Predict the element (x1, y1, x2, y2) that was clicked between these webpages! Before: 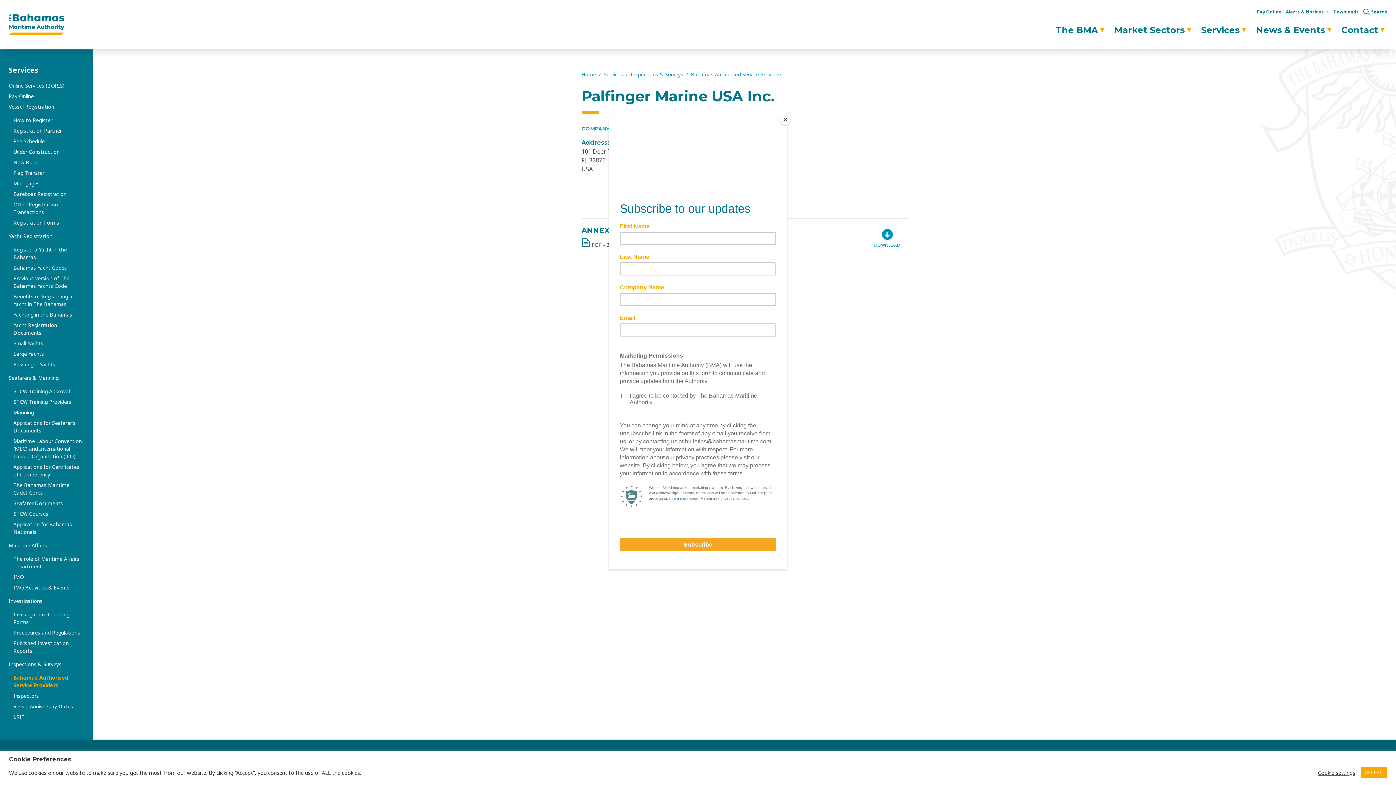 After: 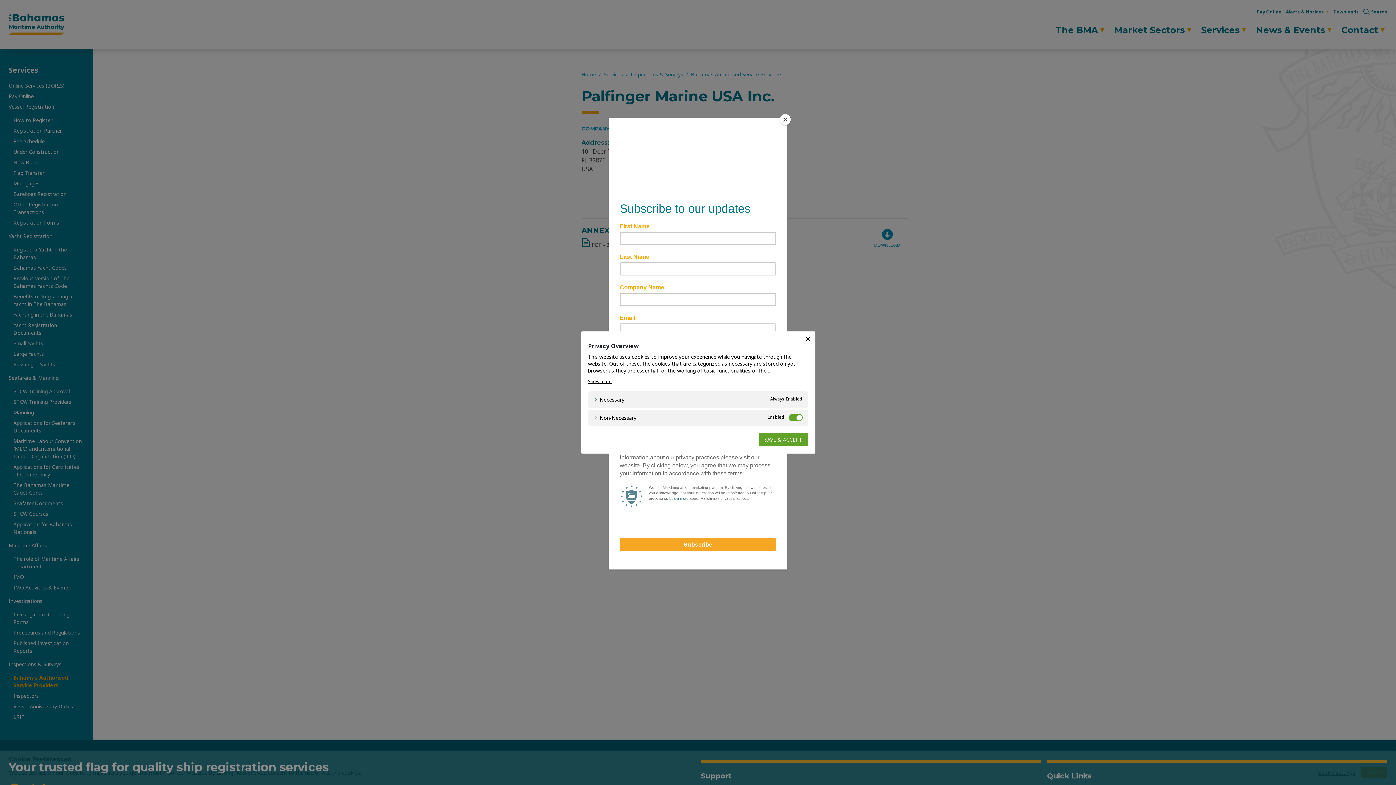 Action: bbox: (1318, 769, 1355, 776) label: Cookie settings